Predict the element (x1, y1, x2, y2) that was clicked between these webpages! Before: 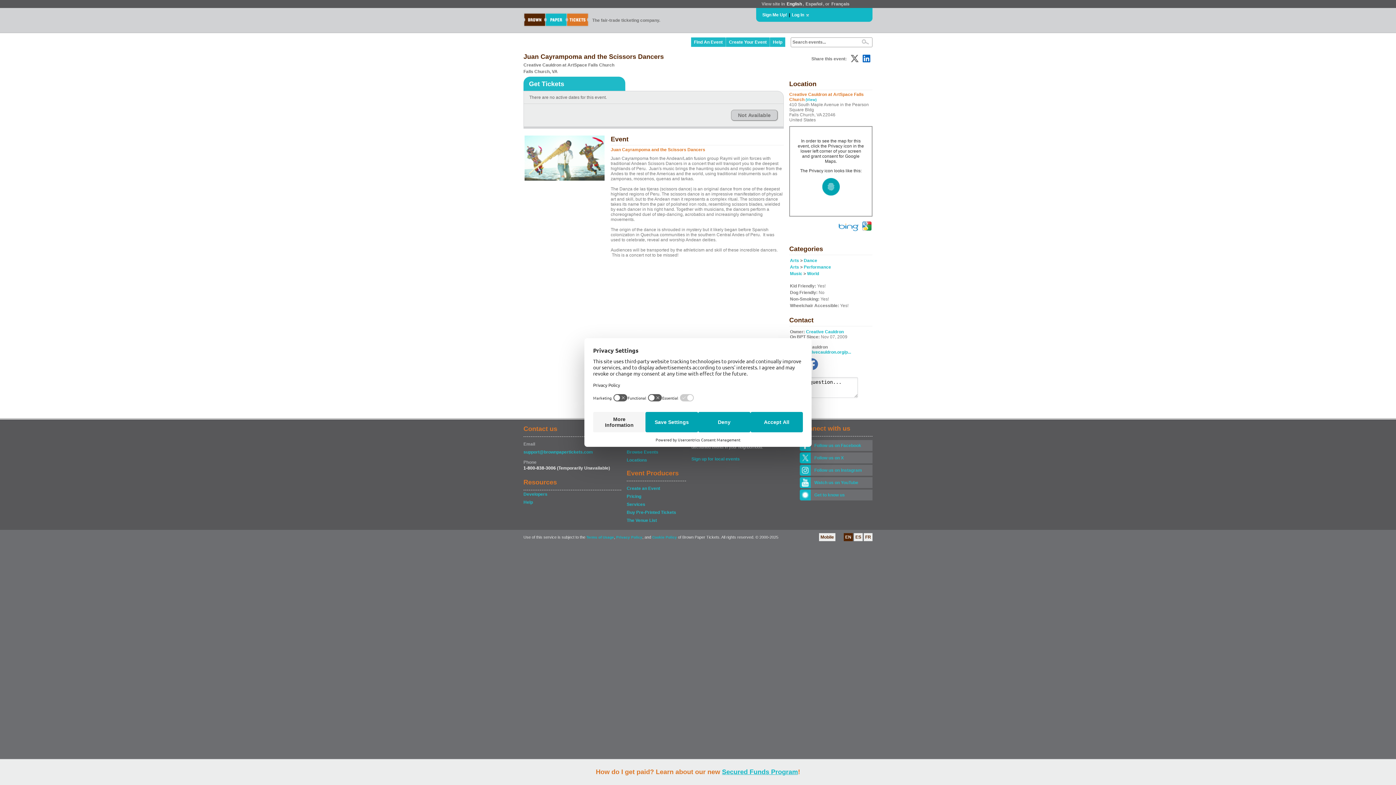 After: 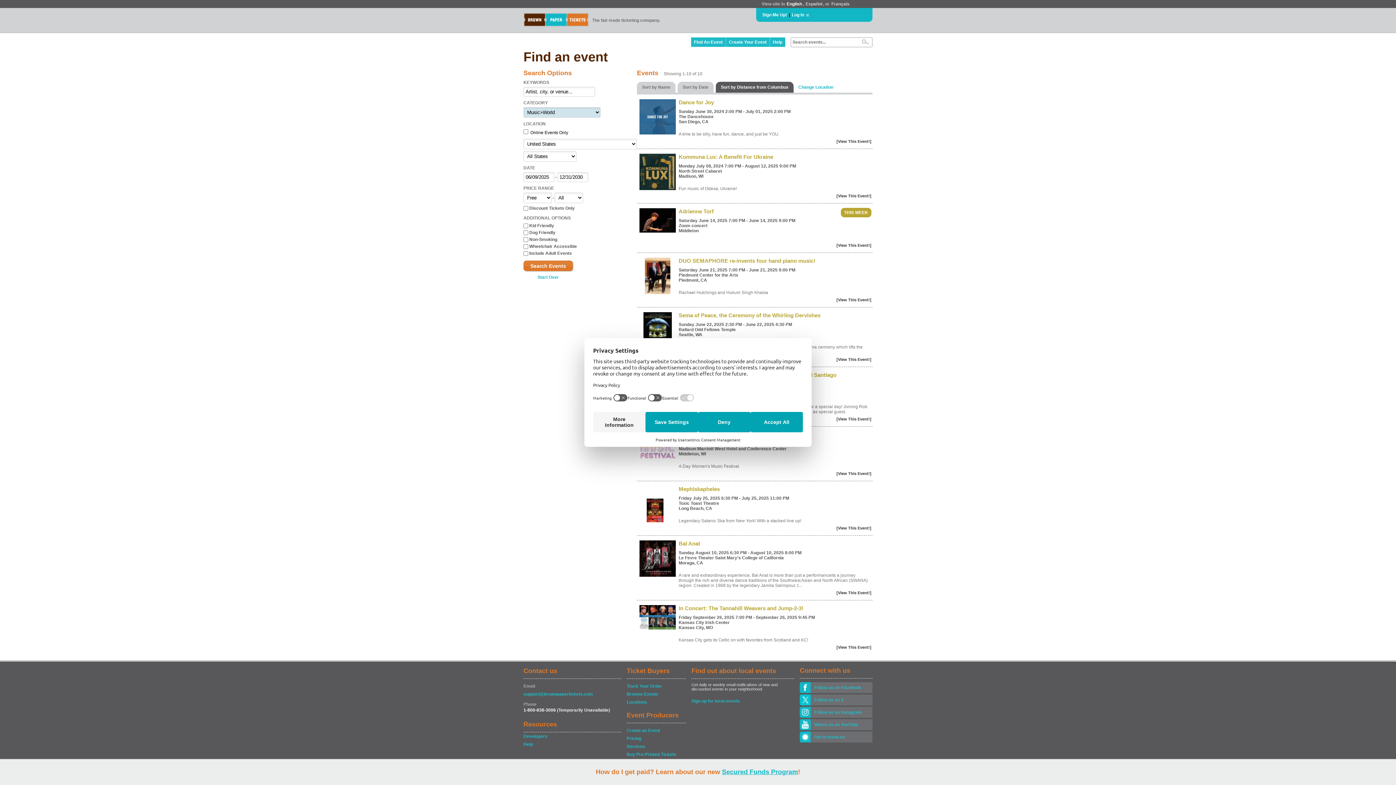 Action: bbox: (807, 271, 819, 276) label: World